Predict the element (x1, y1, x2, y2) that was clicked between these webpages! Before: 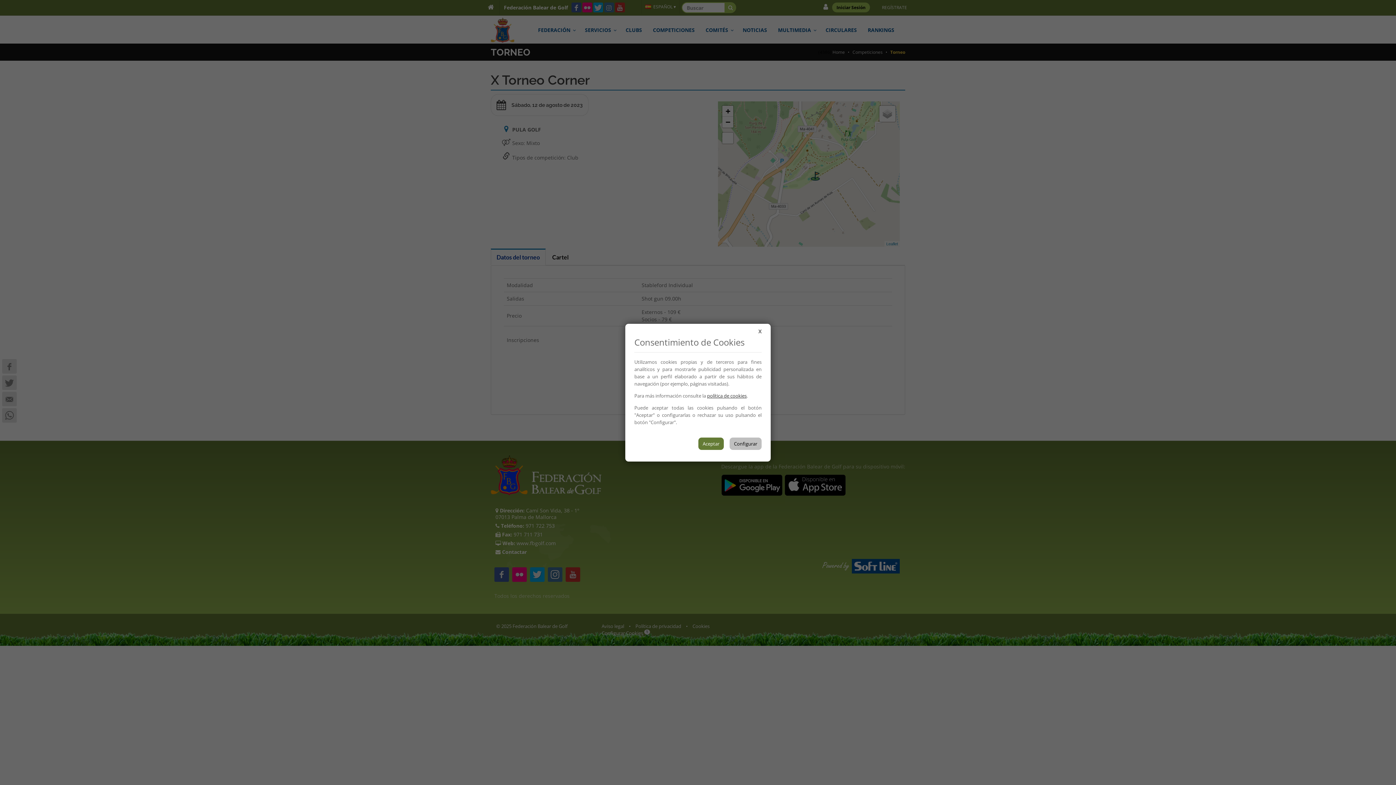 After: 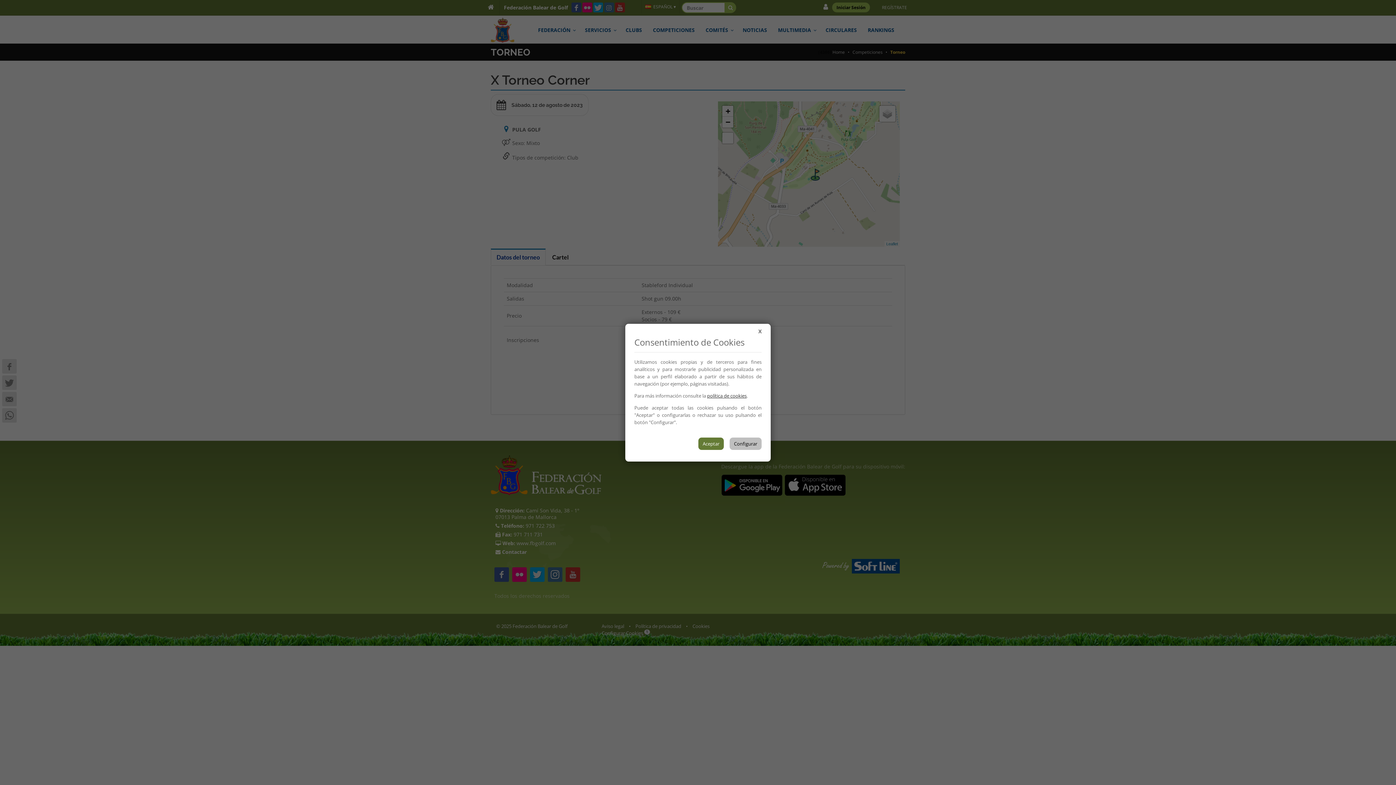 Action: label: política de cookies bbox: (707, 392, 746, 399)